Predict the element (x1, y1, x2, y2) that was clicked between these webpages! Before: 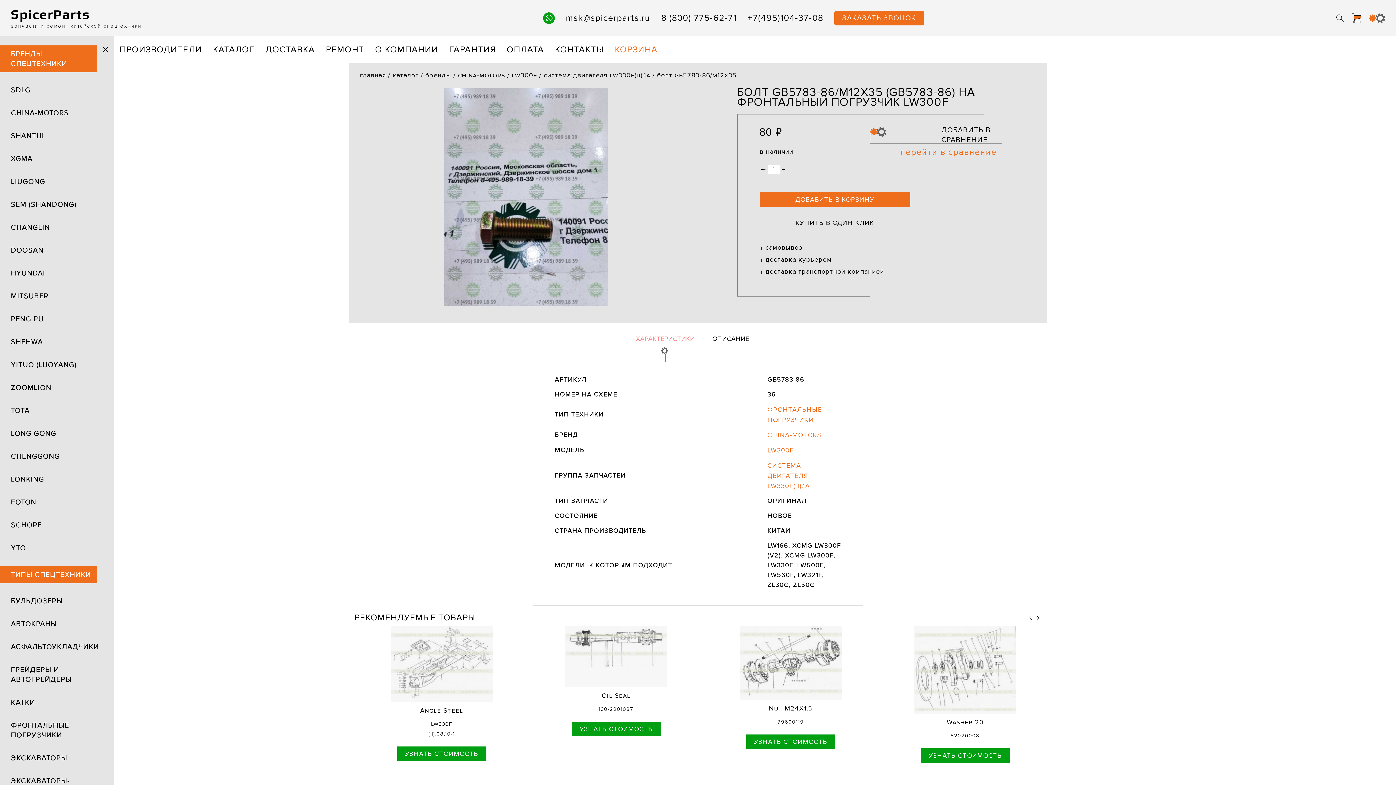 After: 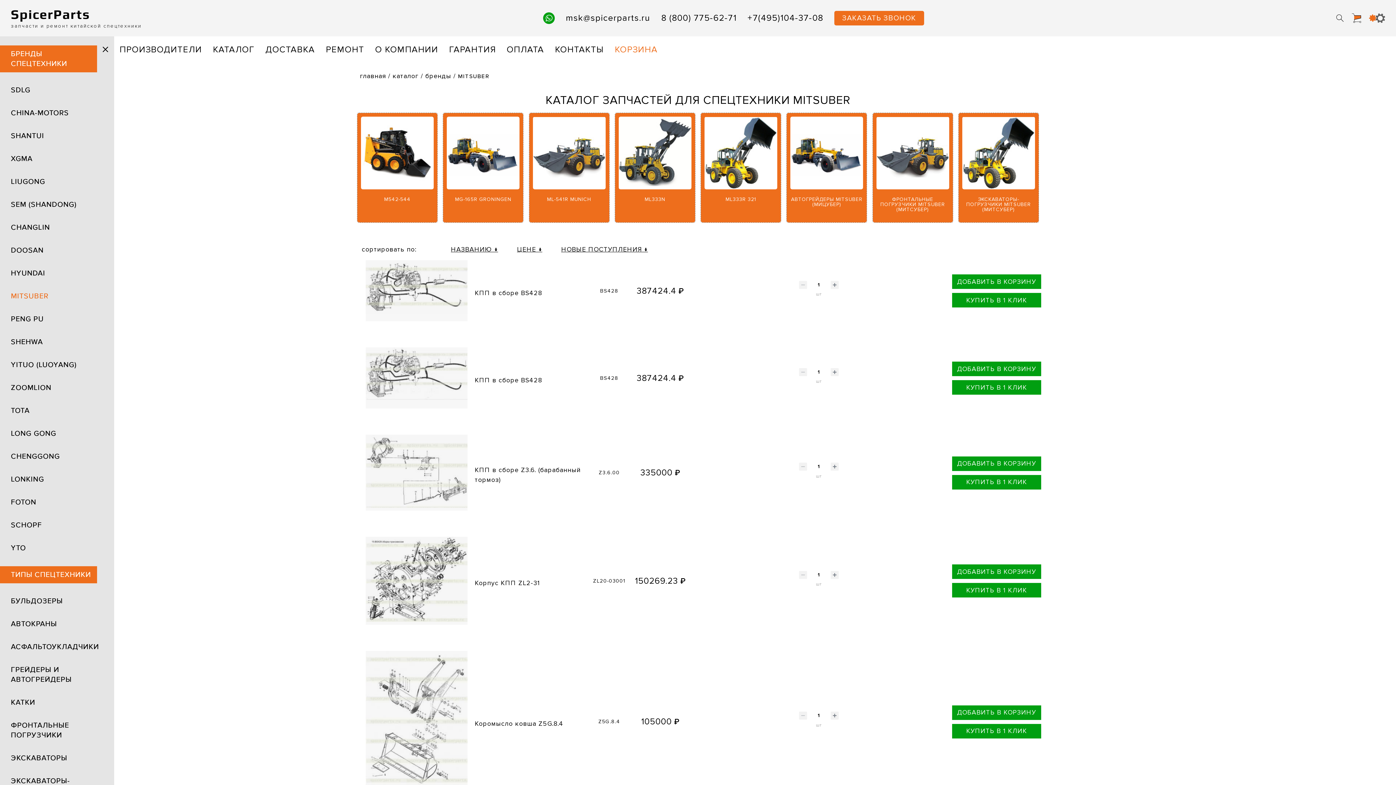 Action: label: MITSUBER bbox: (10, 292, 48, 300)